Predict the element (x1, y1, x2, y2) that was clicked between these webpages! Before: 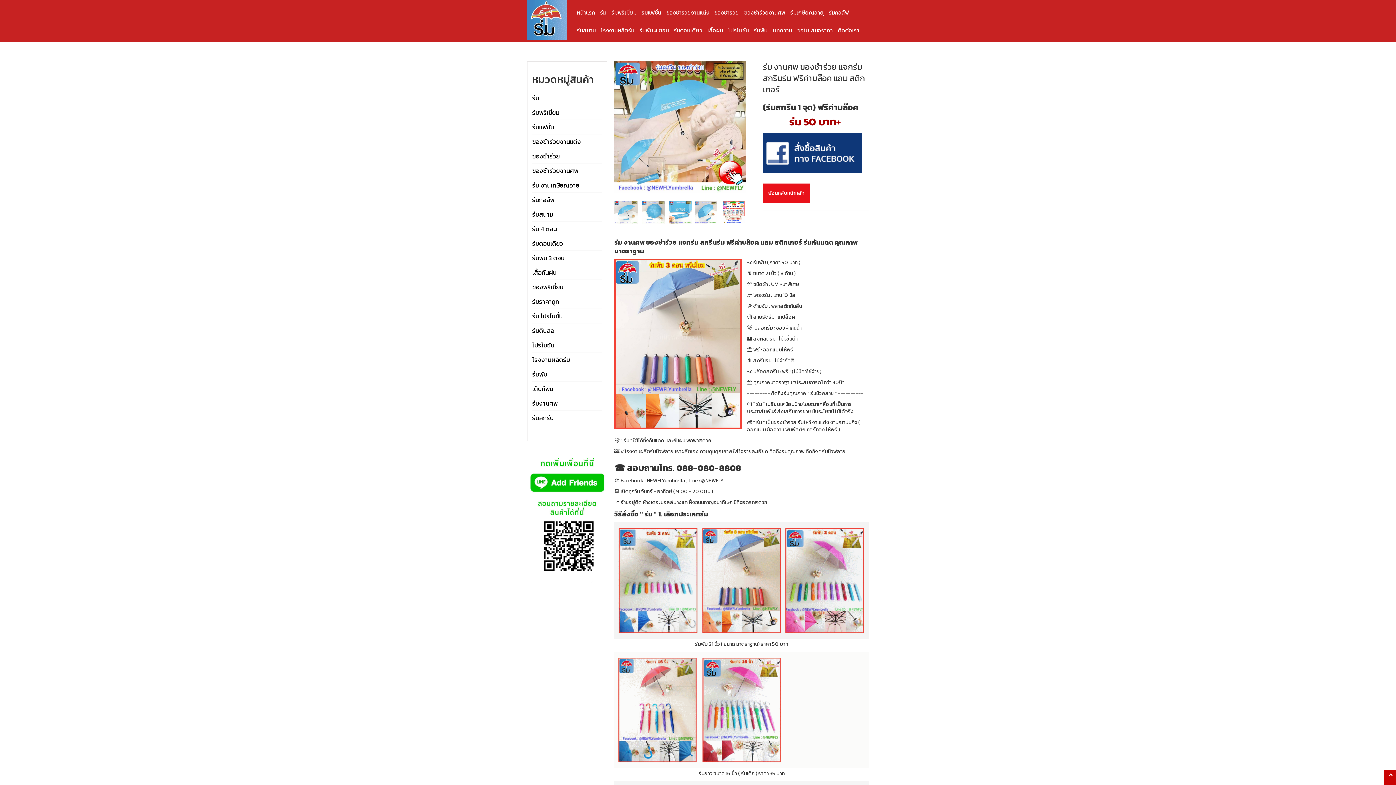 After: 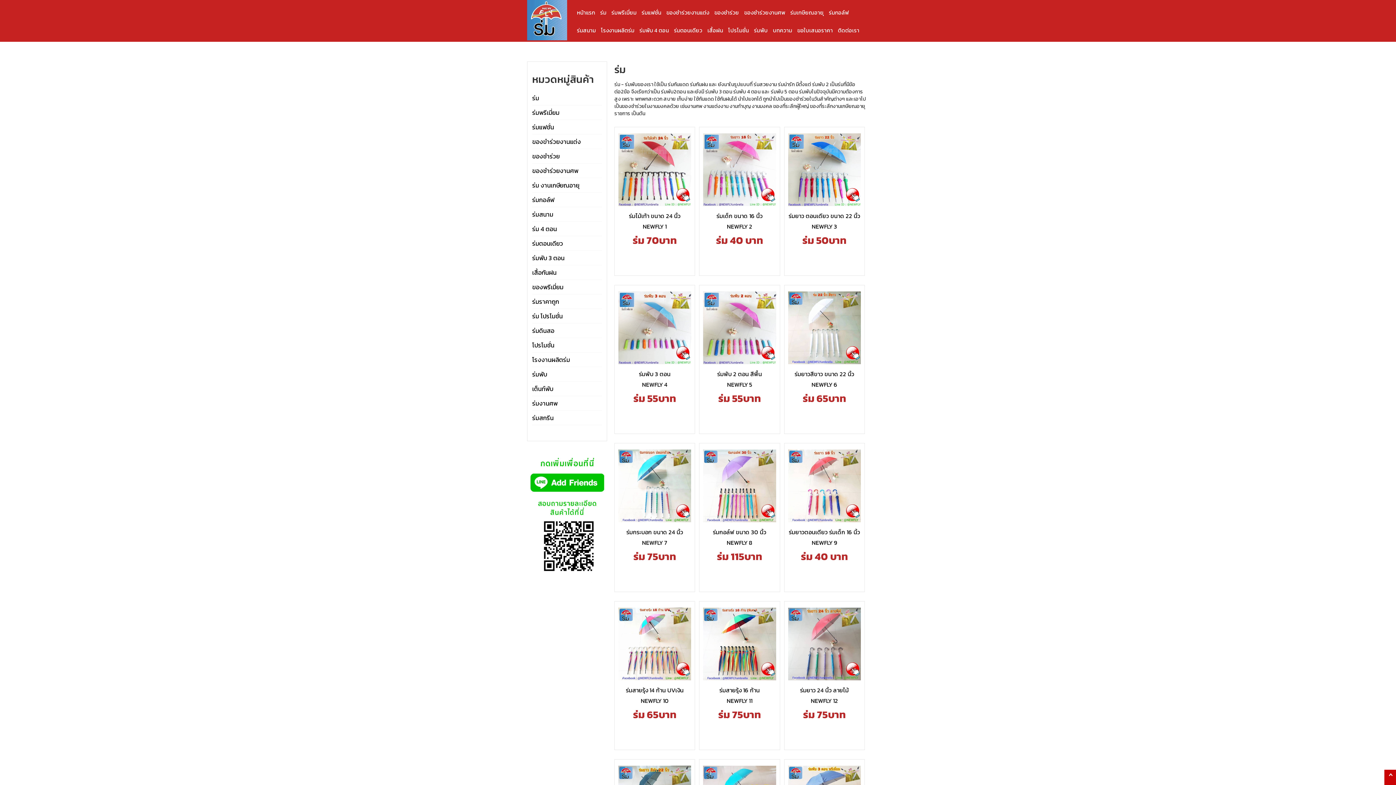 Action: label: ร่ม bbox: (598, 2, 608, 20)